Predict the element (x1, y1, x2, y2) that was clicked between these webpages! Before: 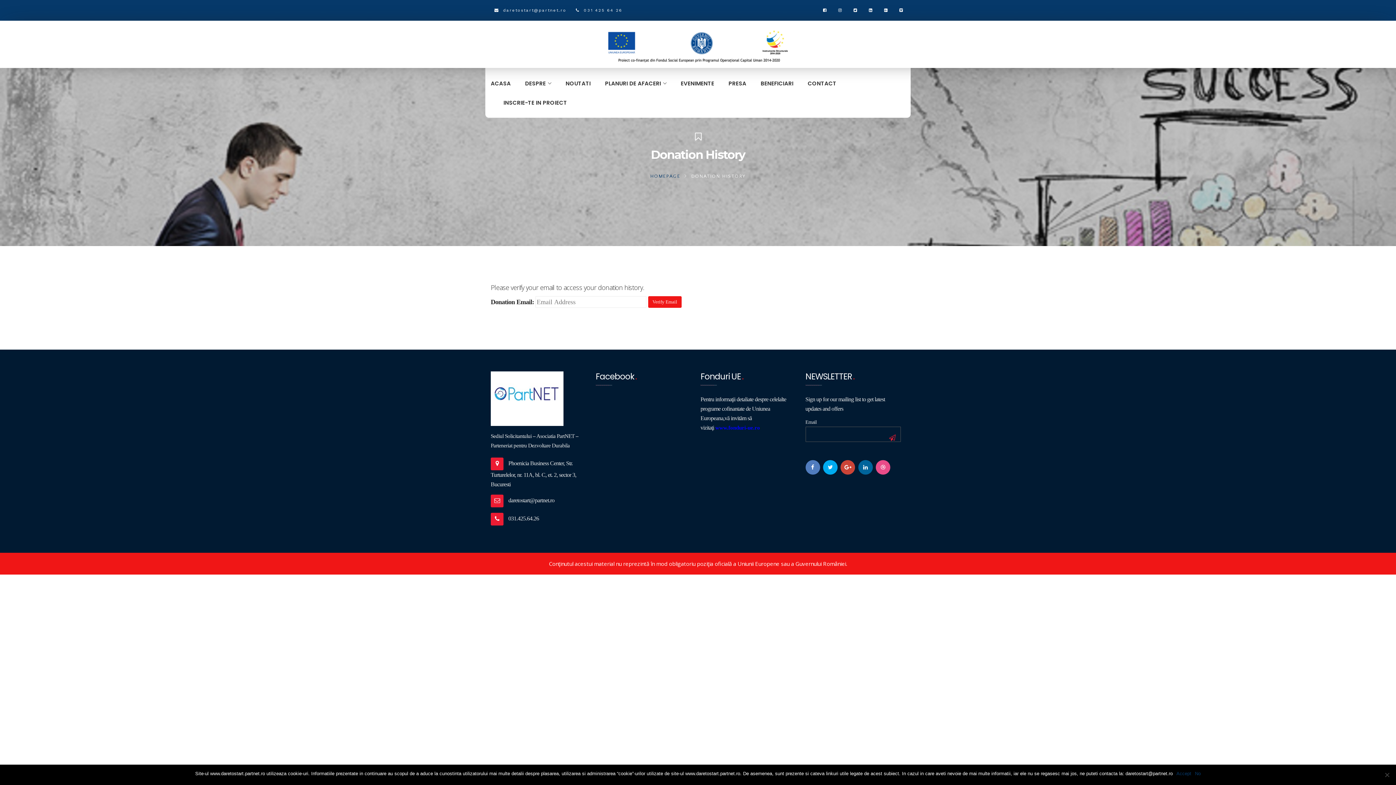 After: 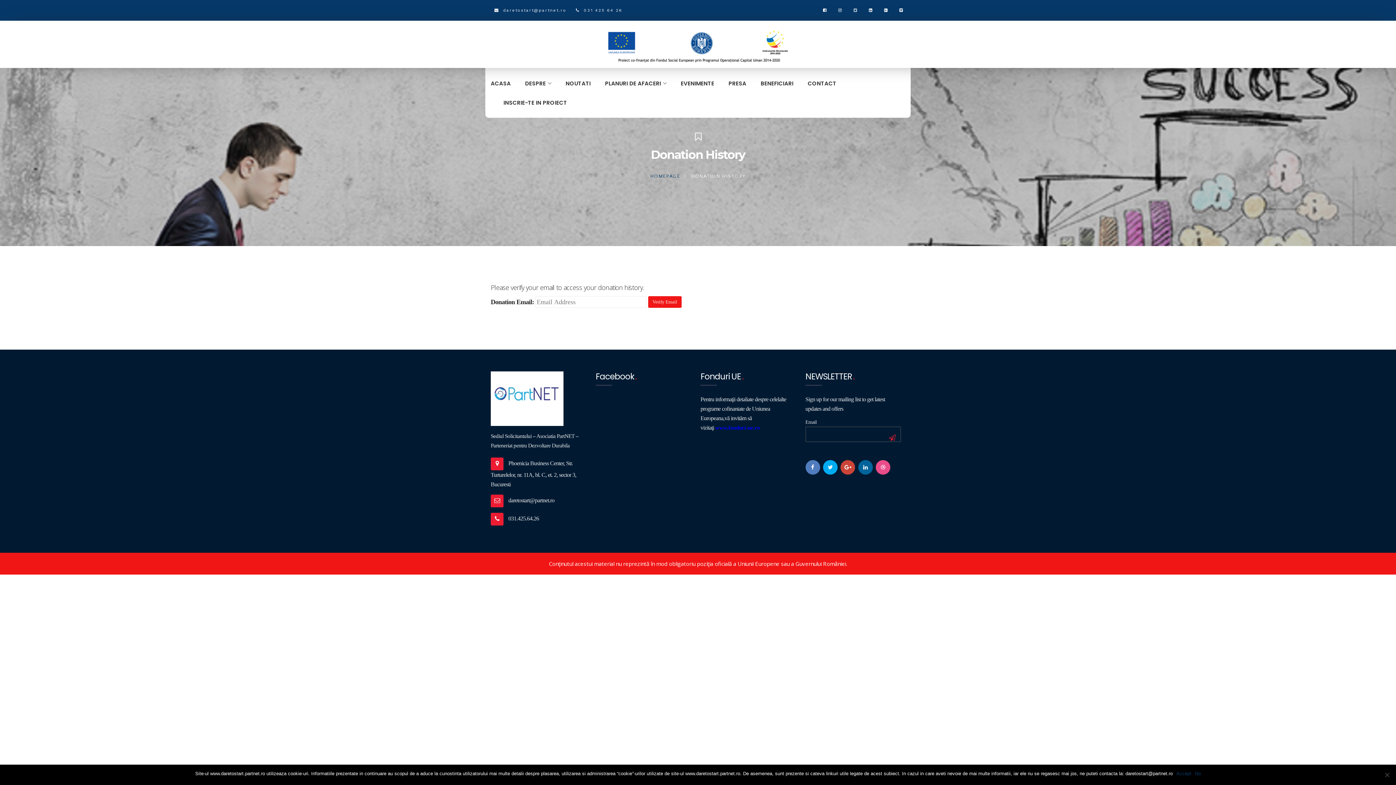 Action: bbox: (853, 2, 859, 18)